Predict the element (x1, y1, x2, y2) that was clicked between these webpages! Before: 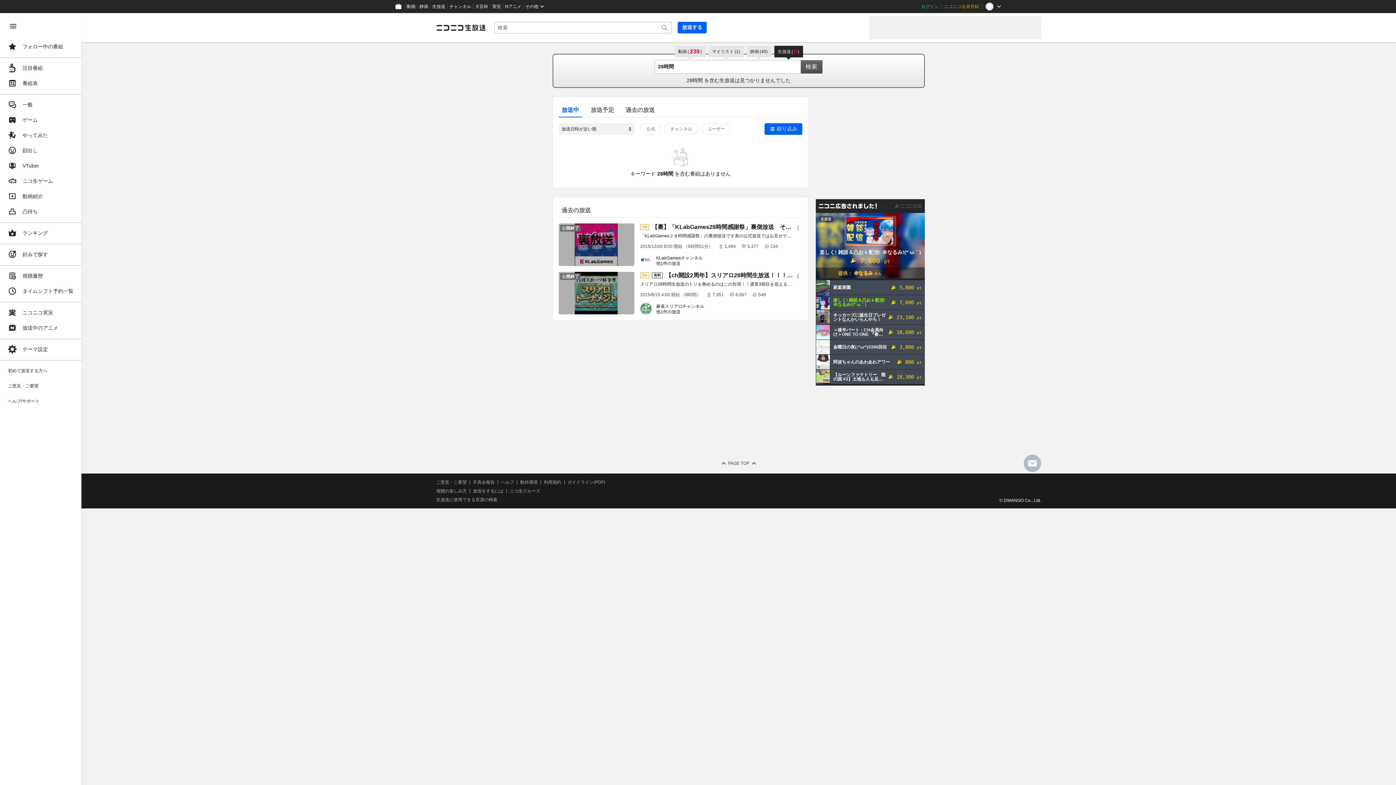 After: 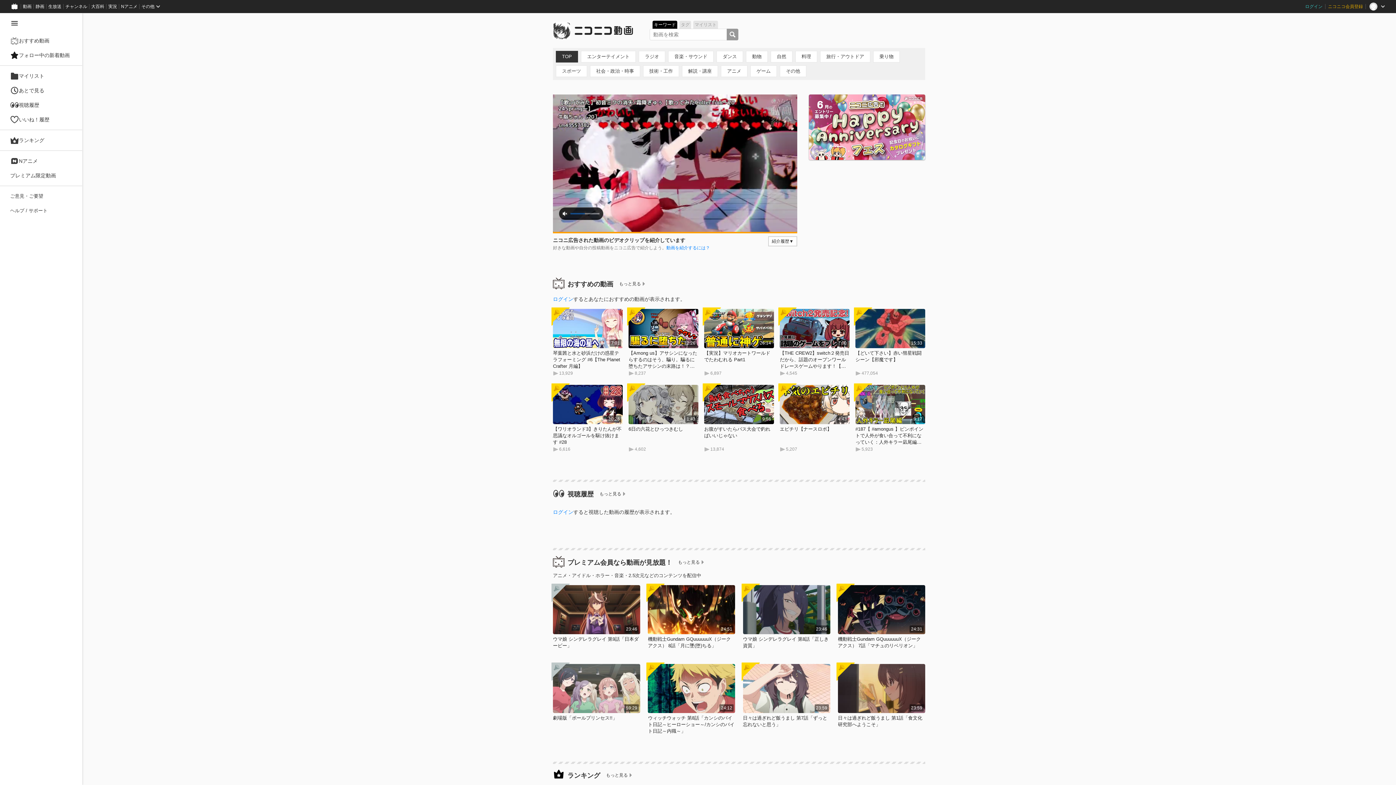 Action: label: 動画 bbox: (404, 0, 417, 13)